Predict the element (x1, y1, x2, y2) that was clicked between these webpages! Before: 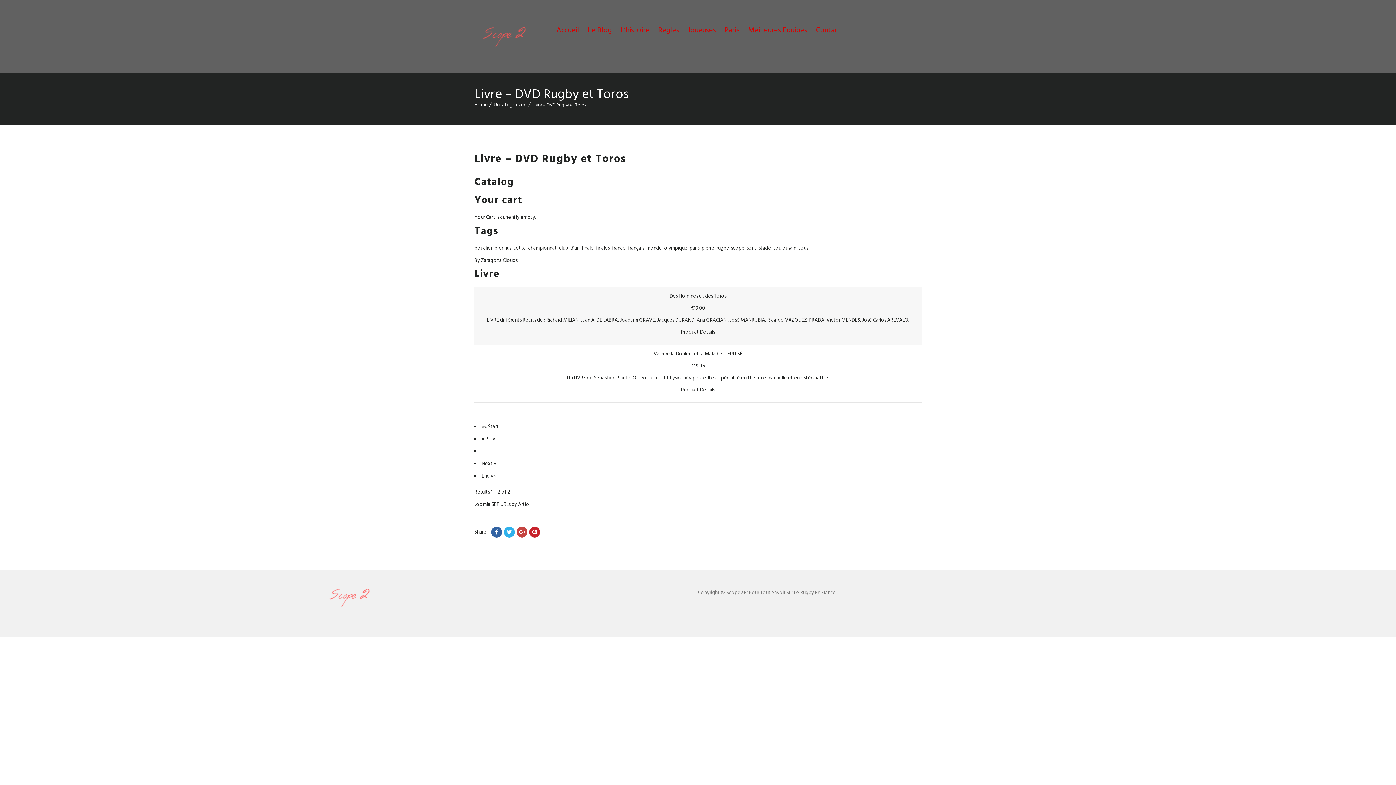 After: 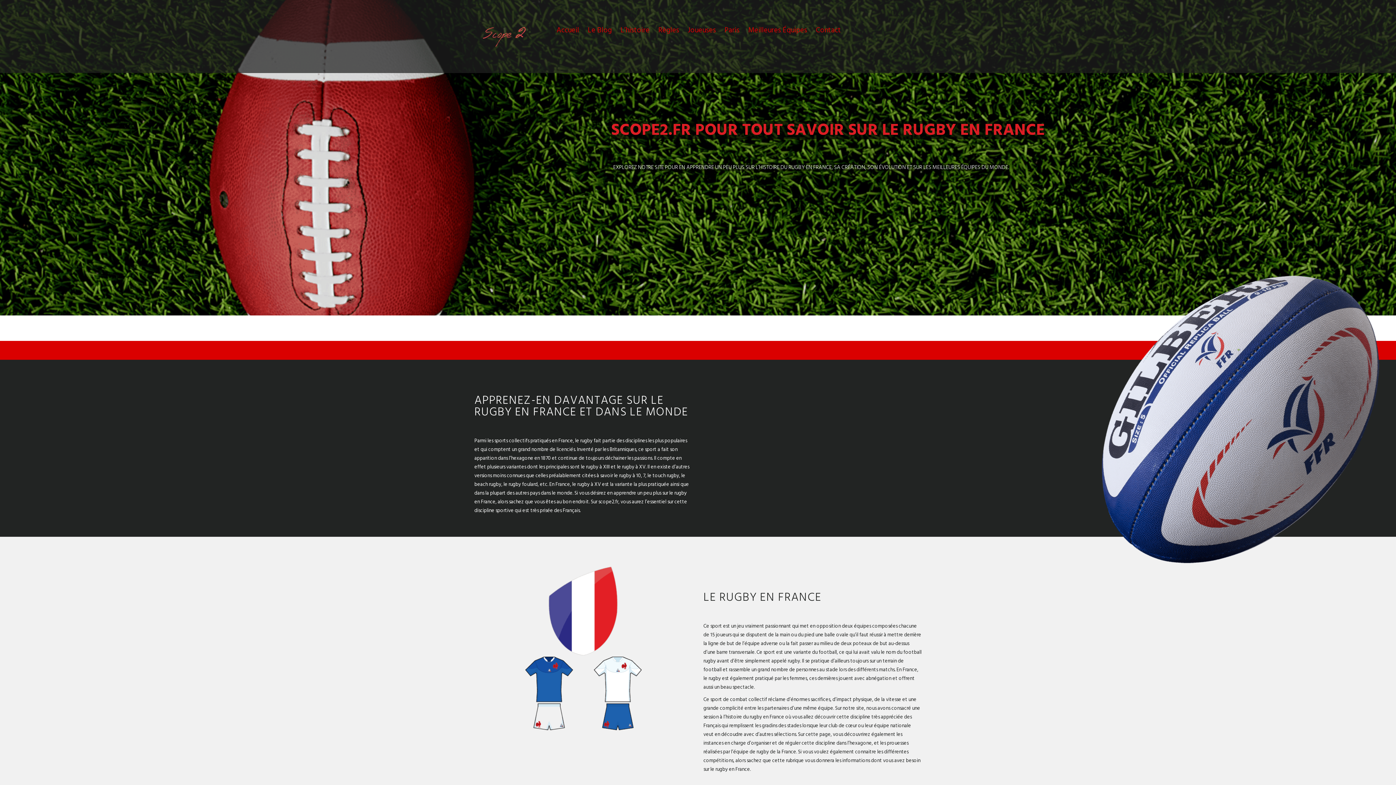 Action: label: Accueil bbox: (553, 11, 582, 48)